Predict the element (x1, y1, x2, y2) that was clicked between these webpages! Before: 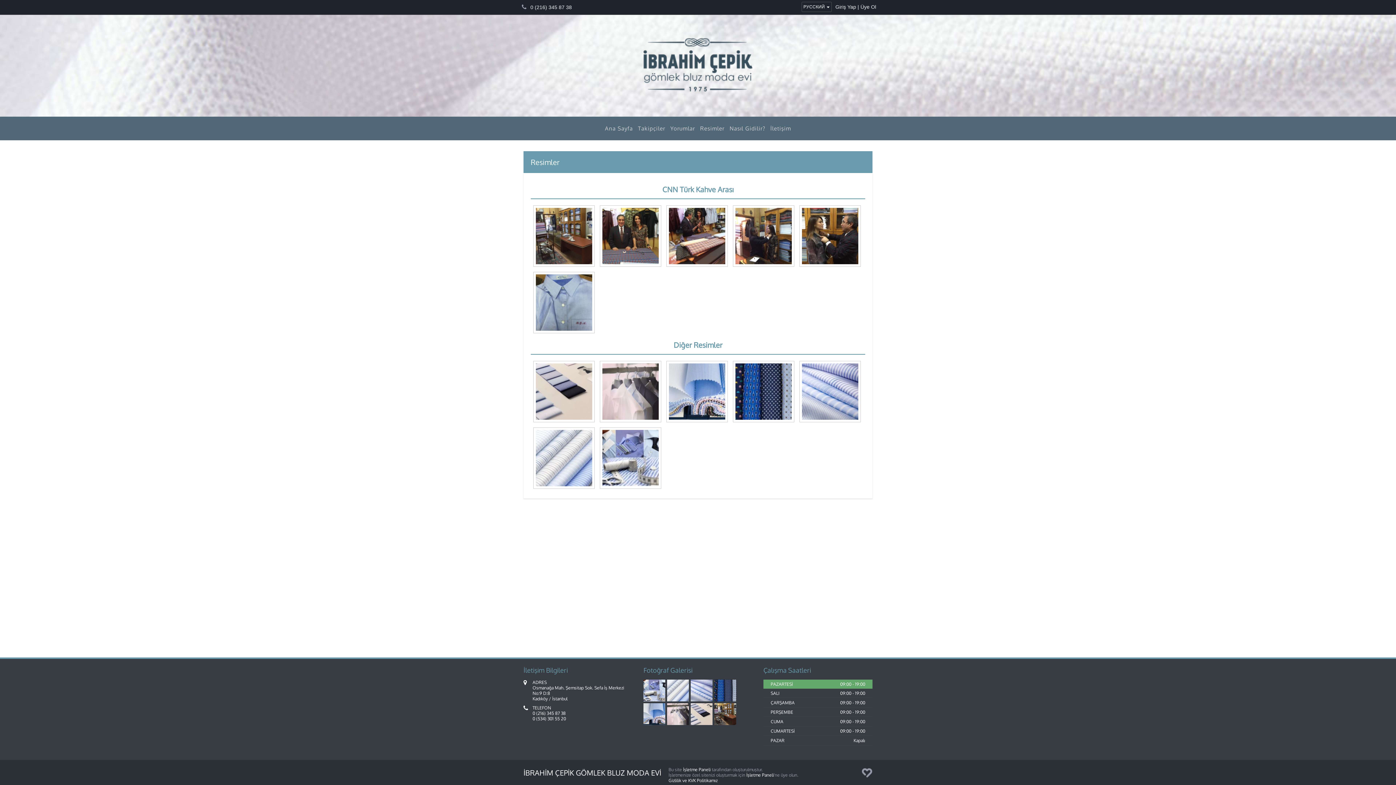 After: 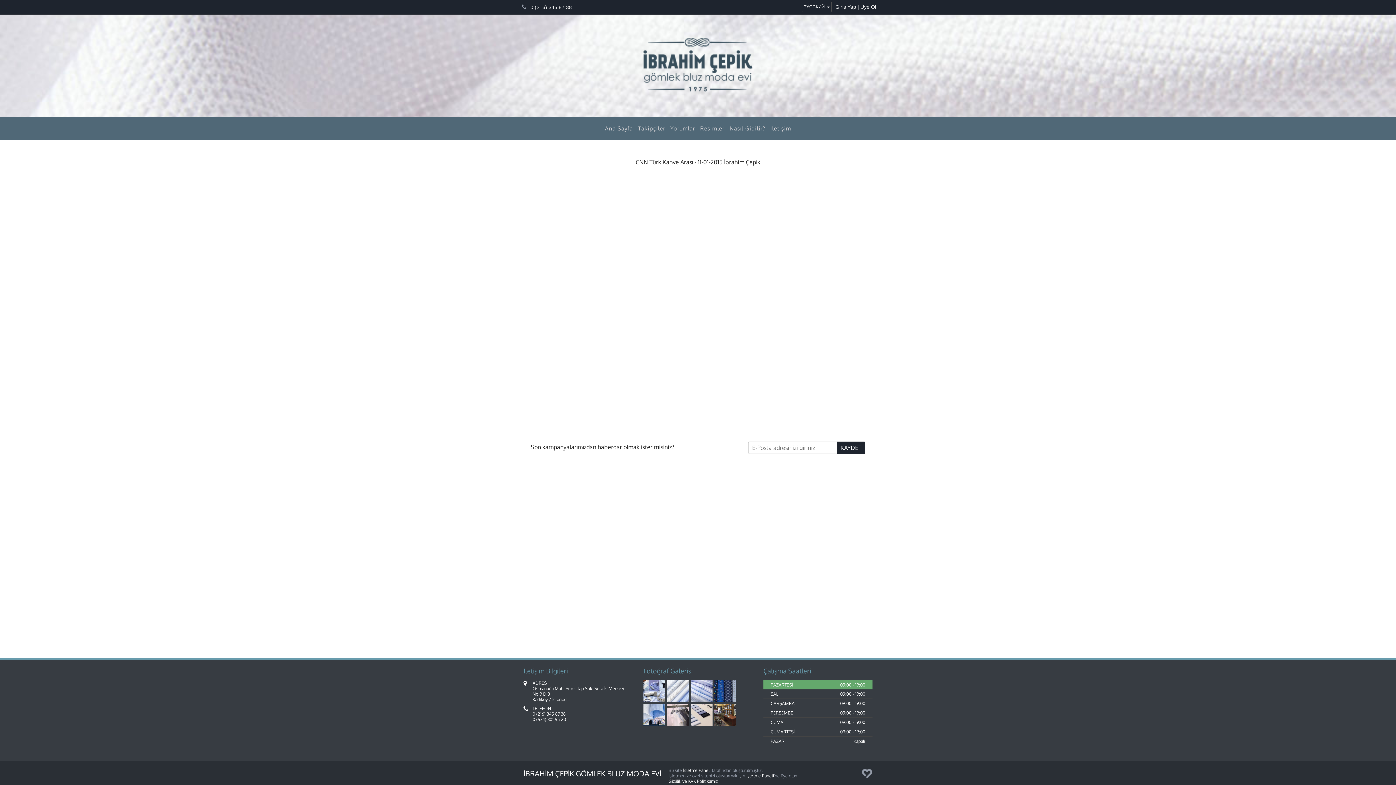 Action: label: İBRAHİM ÇEPİK GÖMLEK BLUZ MODA EVİ bbox: (643, 14, 752, 116)